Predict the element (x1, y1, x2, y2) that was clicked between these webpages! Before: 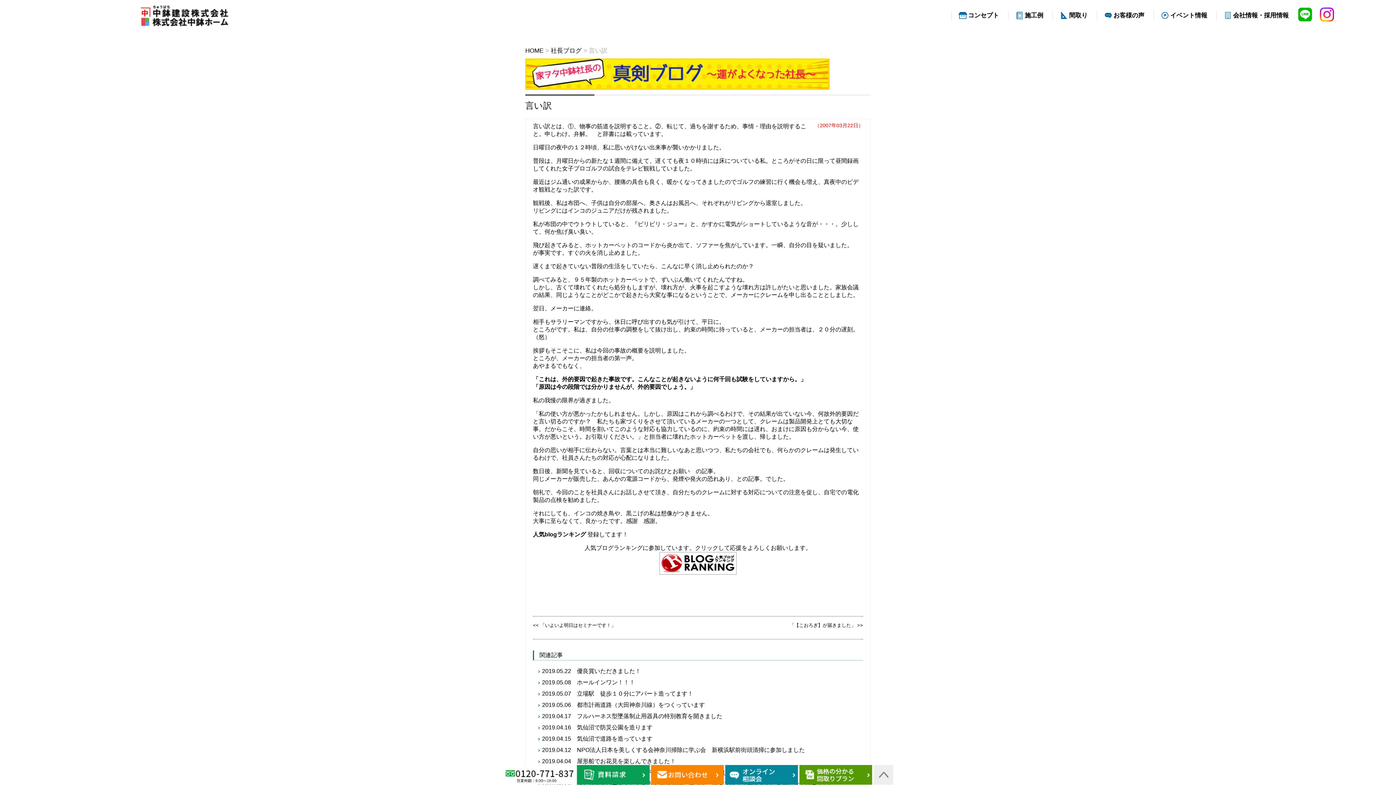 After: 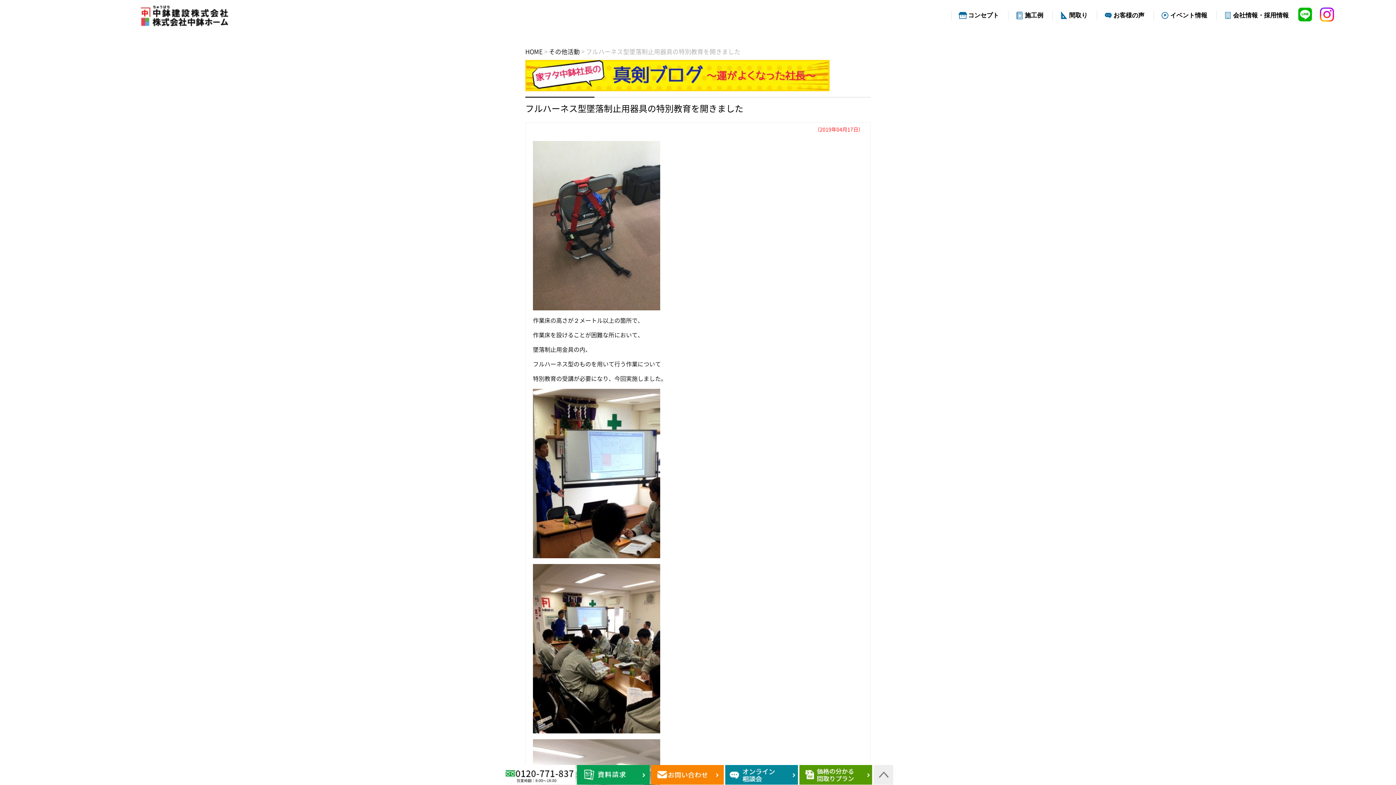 Action: label: フルハーネス型墜落制止用器具の特別教育を開きました bbox: (577, 713, 722, 719)